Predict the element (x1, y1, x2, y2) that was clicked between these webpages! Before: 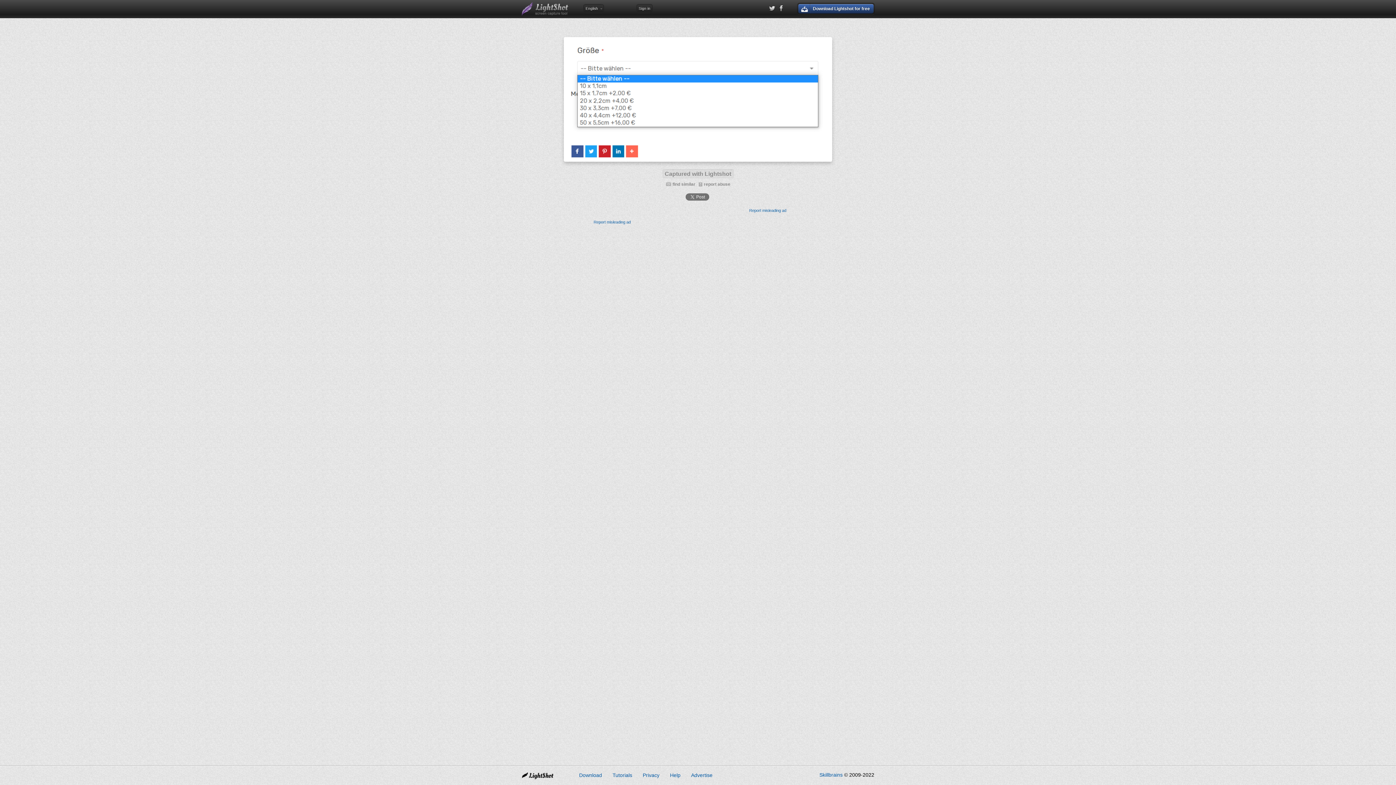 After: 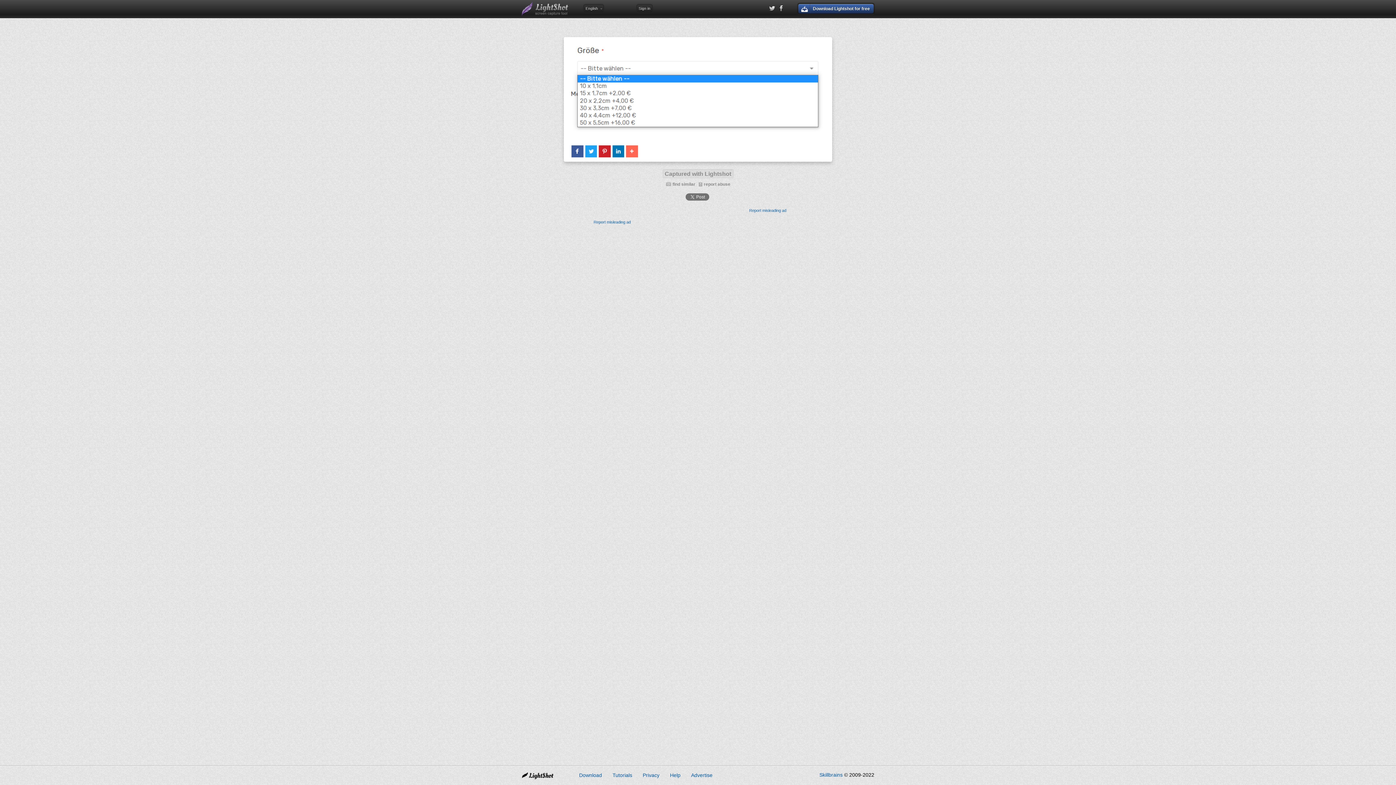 Action: bbox: (664, 170, 731, 177) label: Captured with Lightshot